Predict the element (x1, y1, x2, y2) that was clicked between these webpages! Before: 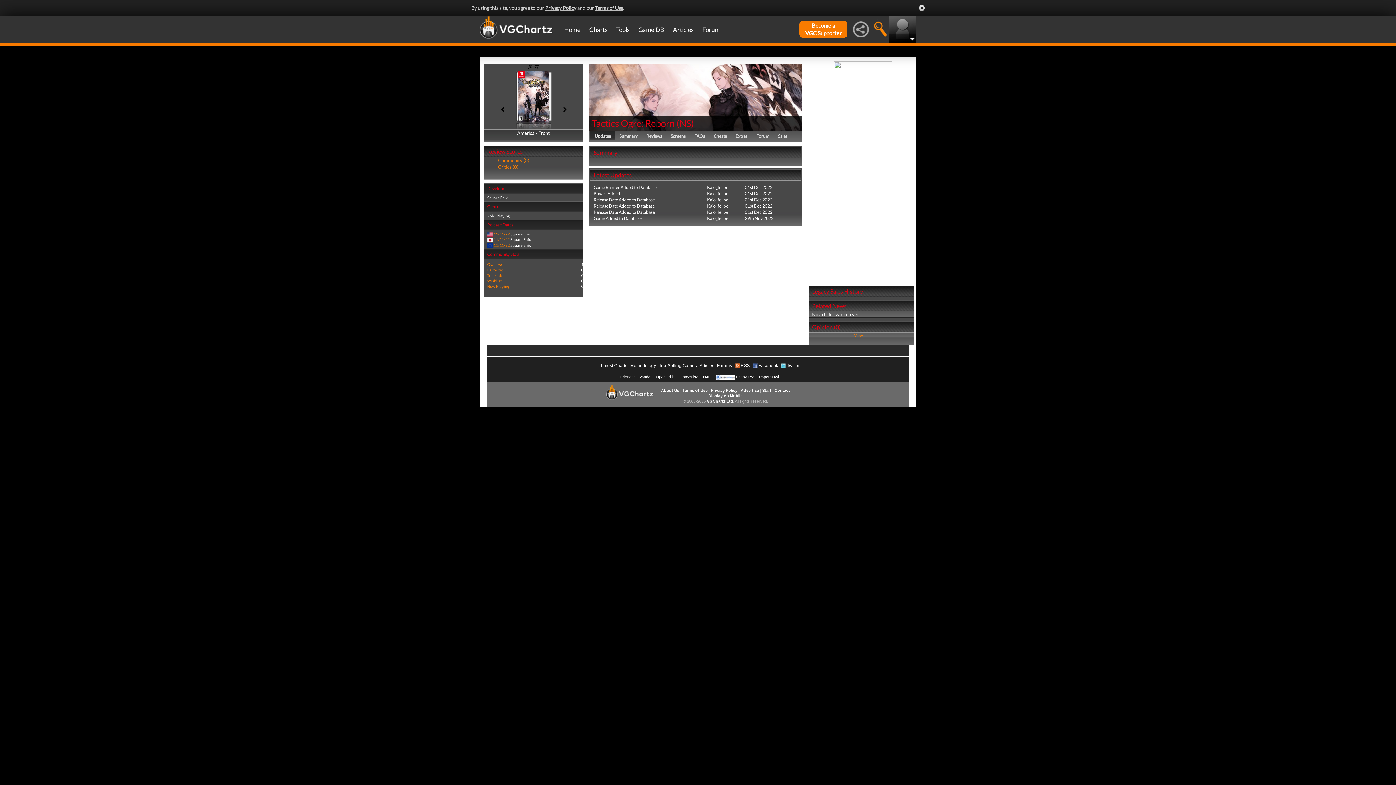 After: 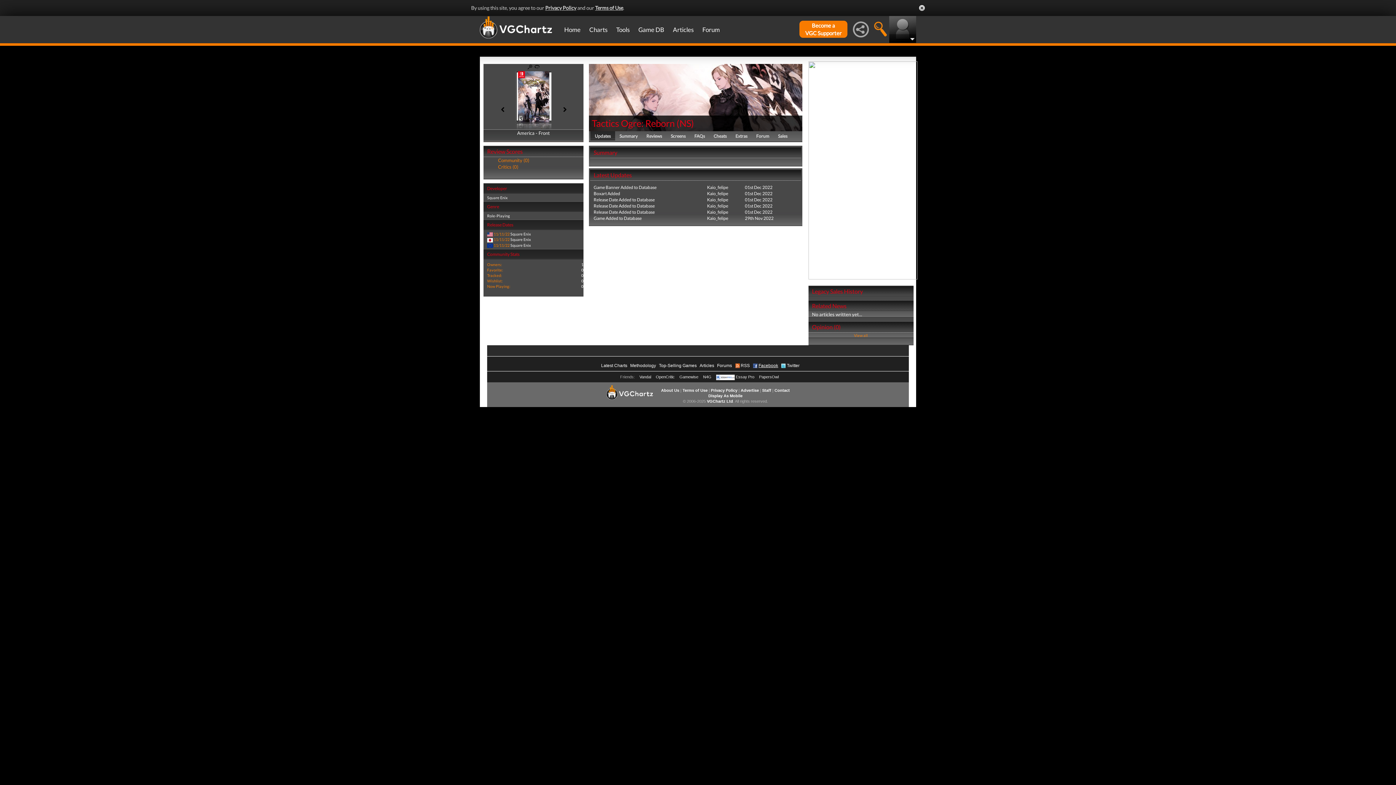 Action: bbox: (758, 318, 778, 323) label: Facebook